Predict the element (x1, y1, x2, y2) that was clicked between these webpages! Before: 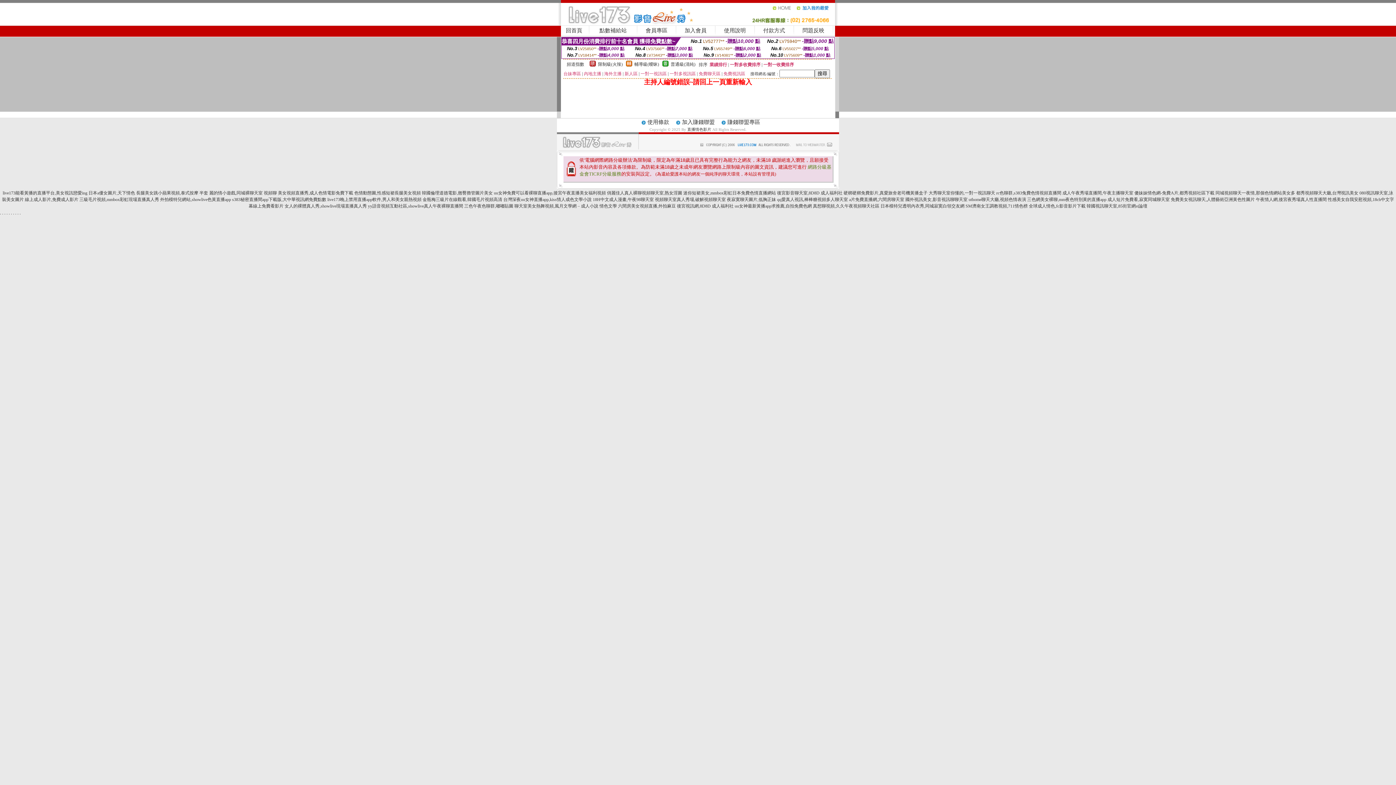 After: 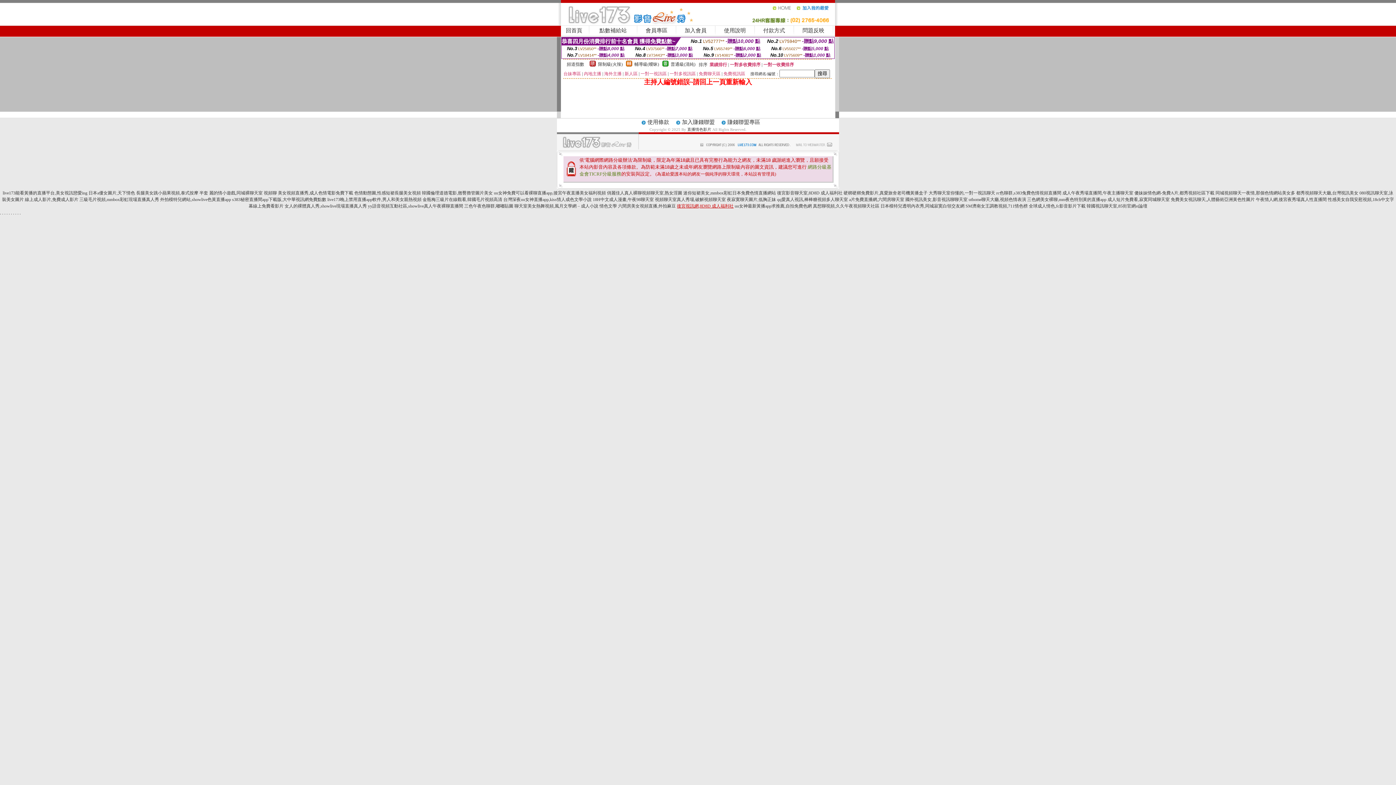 Action: label: 後宮視訊網,8D8D 成人福利社 bbox: (677, 203, 733, 208)